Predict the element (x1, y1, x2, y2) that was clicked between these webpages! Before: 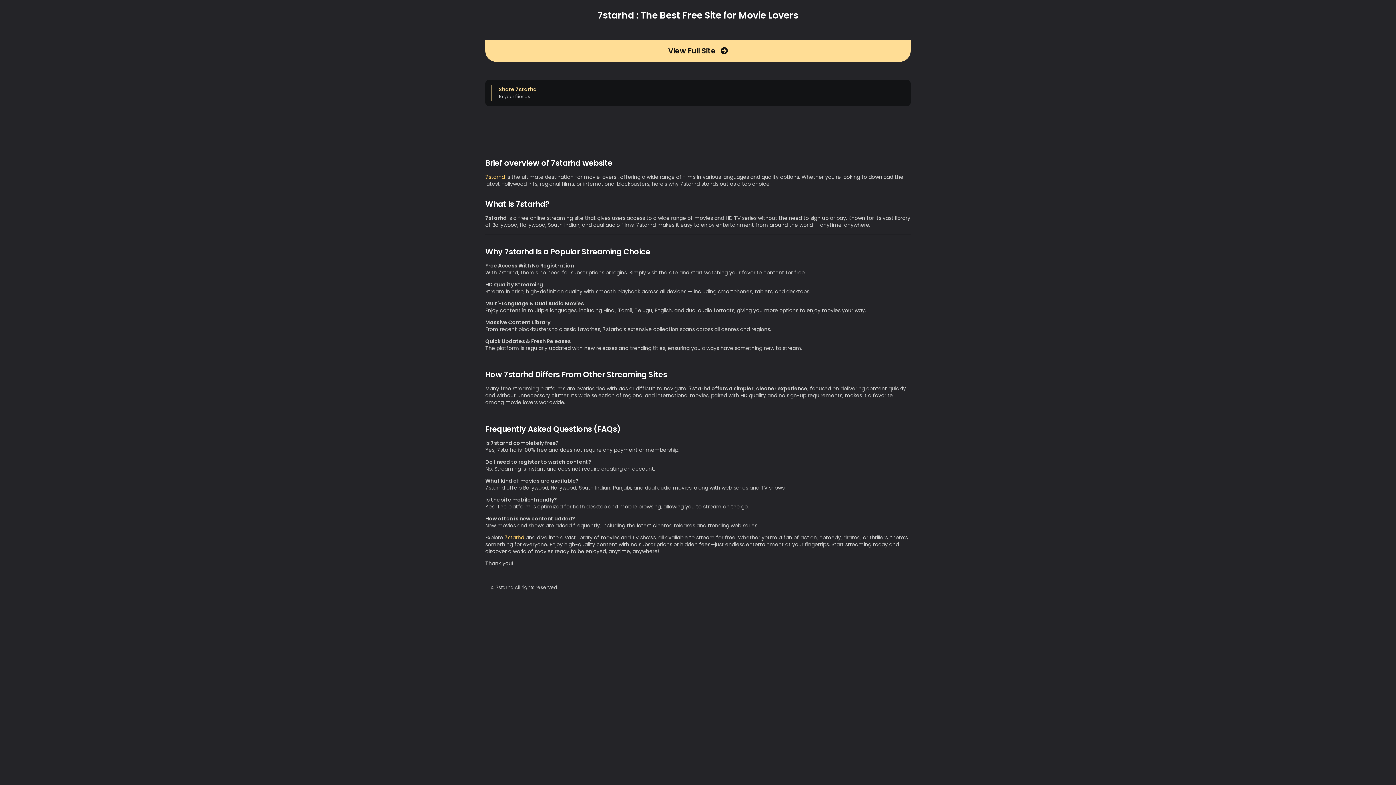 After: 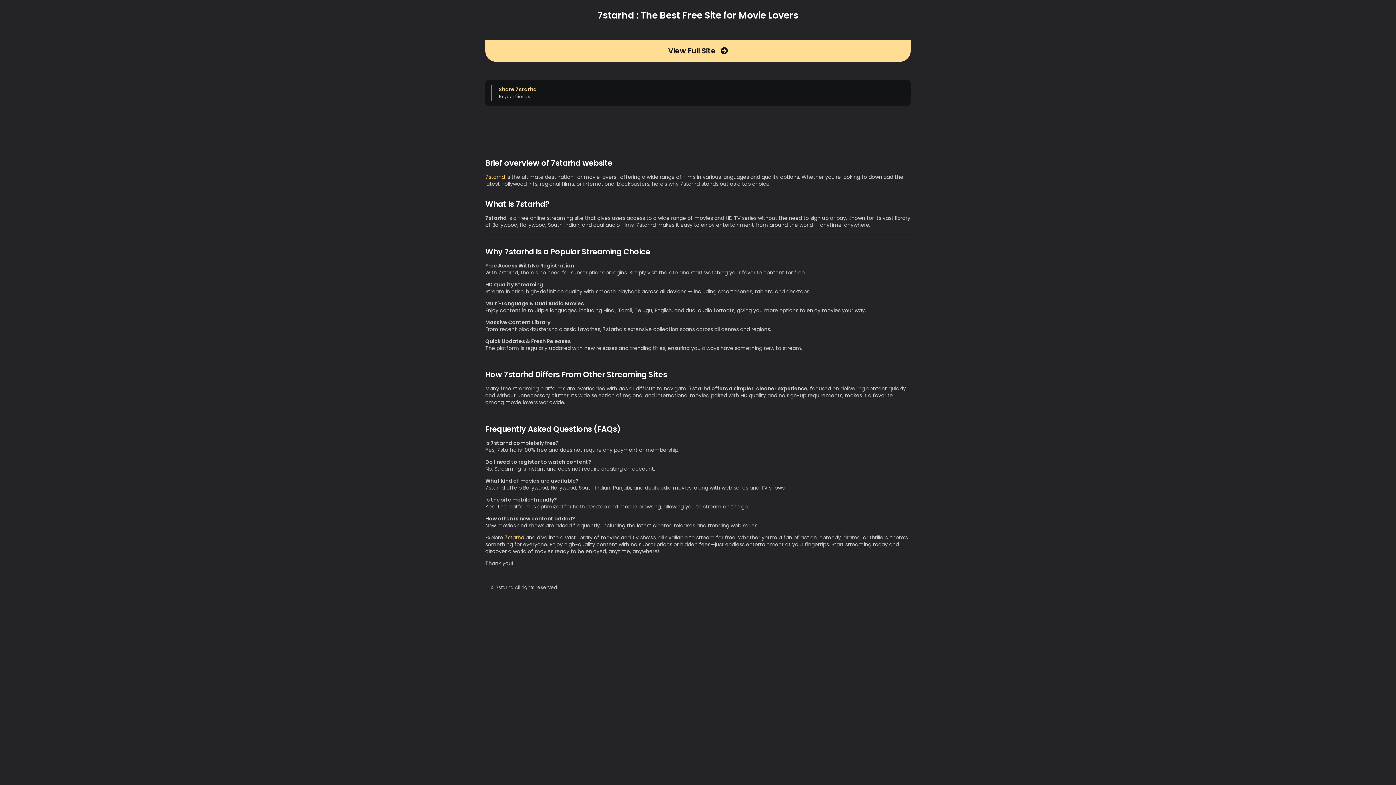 Action: bbox: (485, 173, 505, 180) label: 7starhd